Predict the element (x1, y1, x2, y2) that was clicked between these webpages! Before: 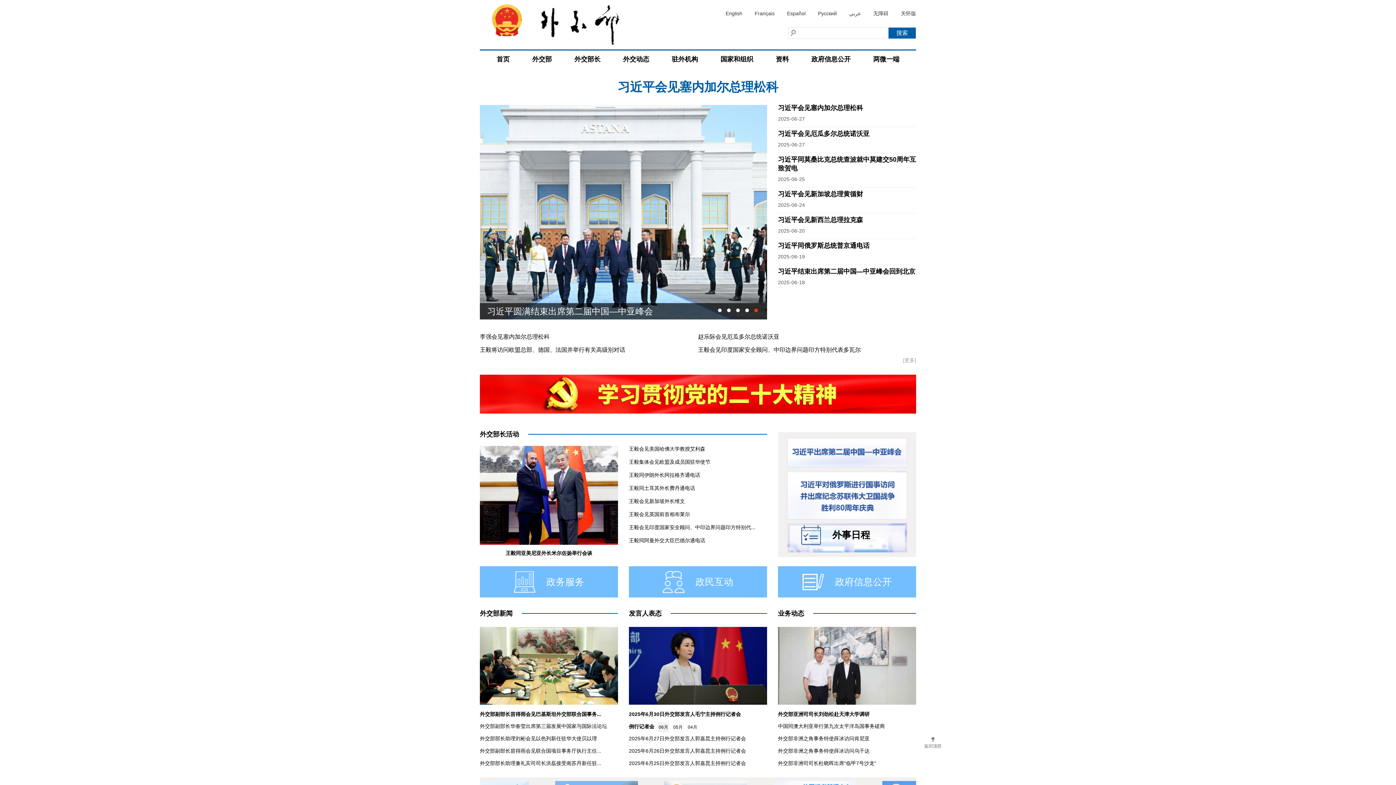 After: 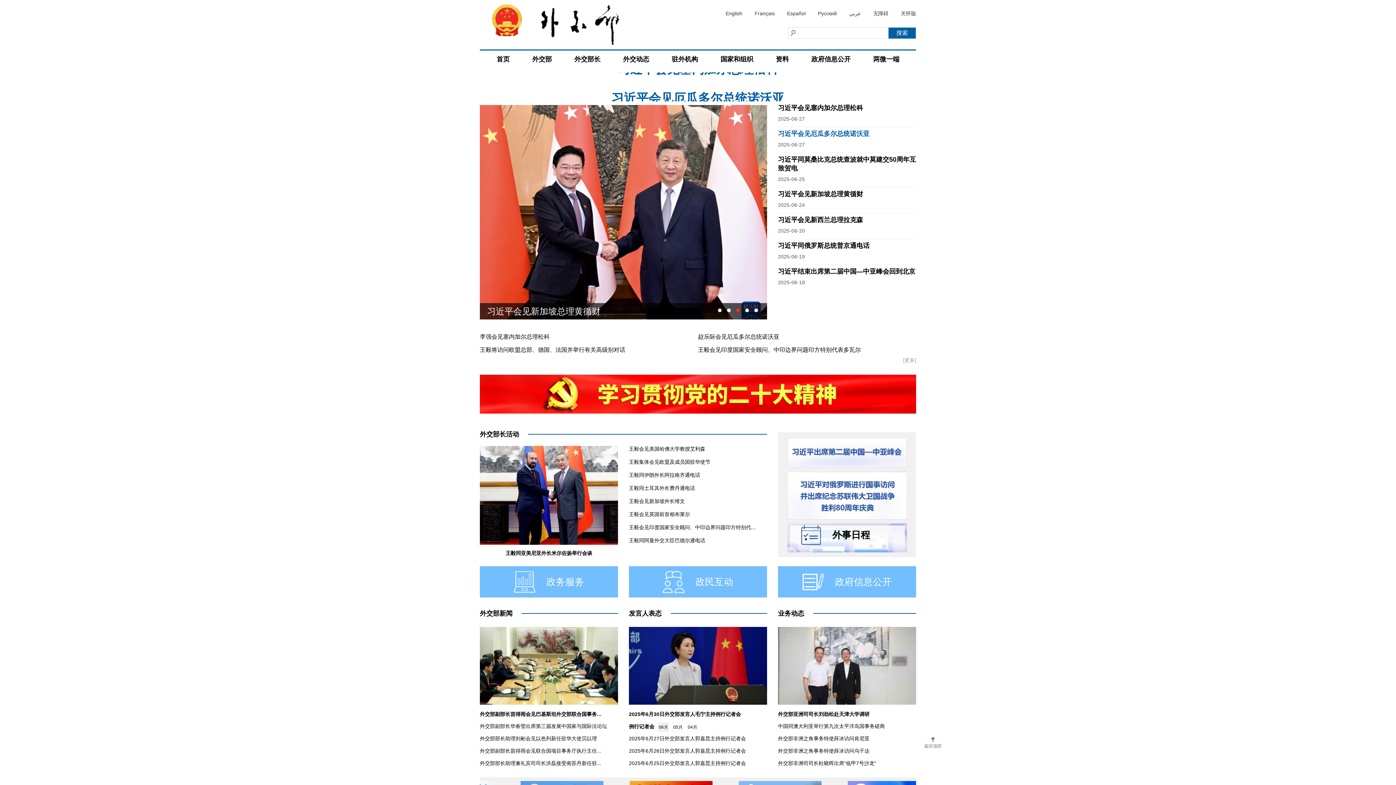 Action: label: 习近平会见厄瓜多尔总统诺沃亚 bbox: (778, 130, 869, 137)